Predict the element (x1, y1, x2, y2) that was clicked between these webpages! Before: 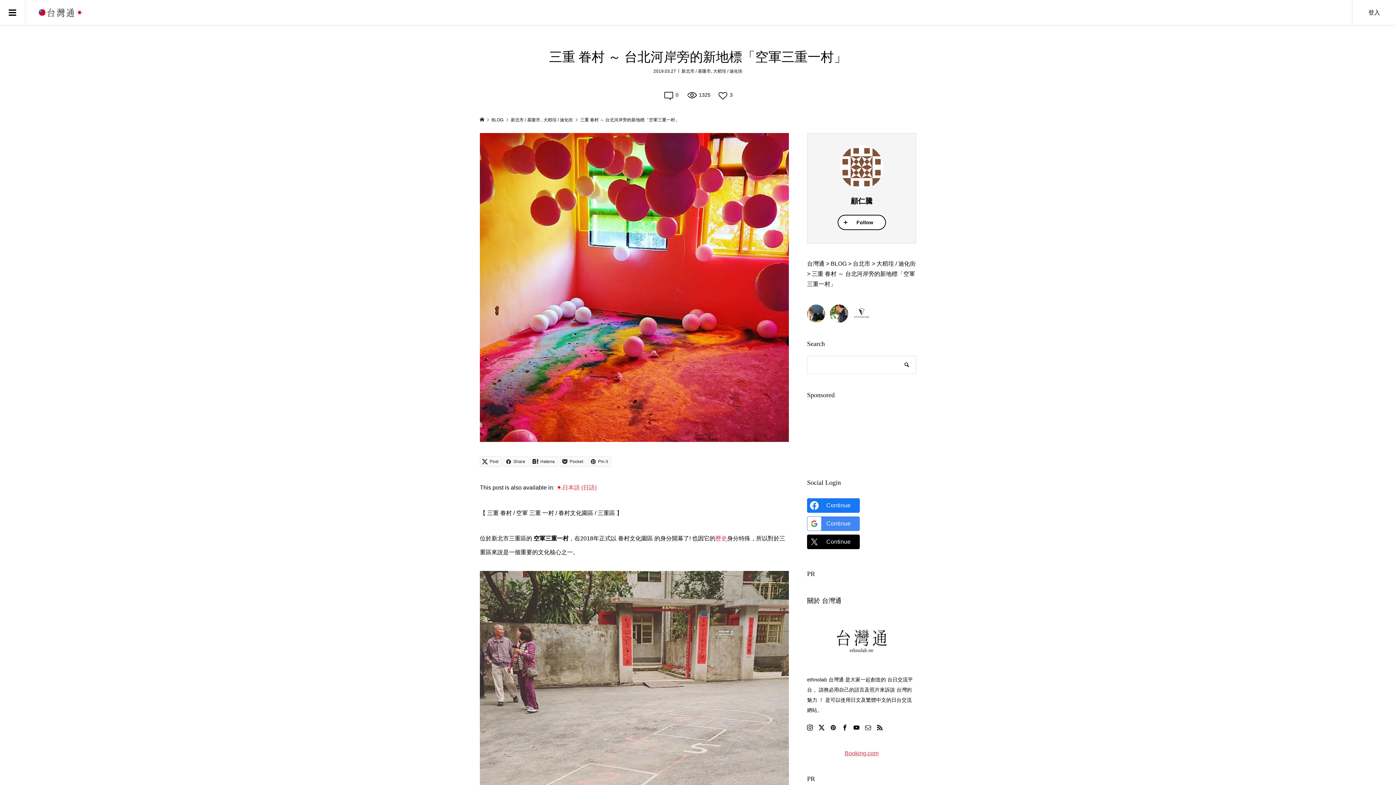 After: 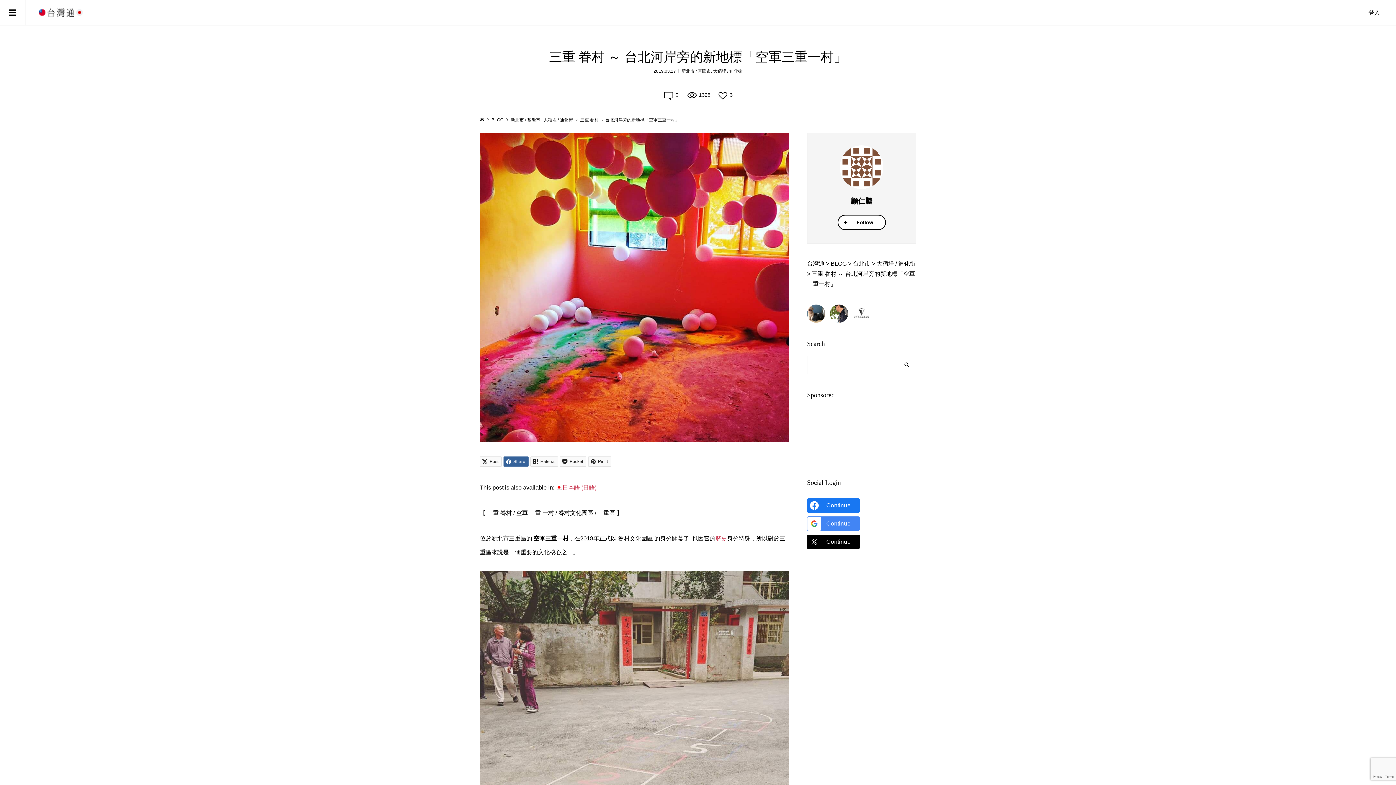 Action: bbox: (503, 456, 528, 466) label:  Share